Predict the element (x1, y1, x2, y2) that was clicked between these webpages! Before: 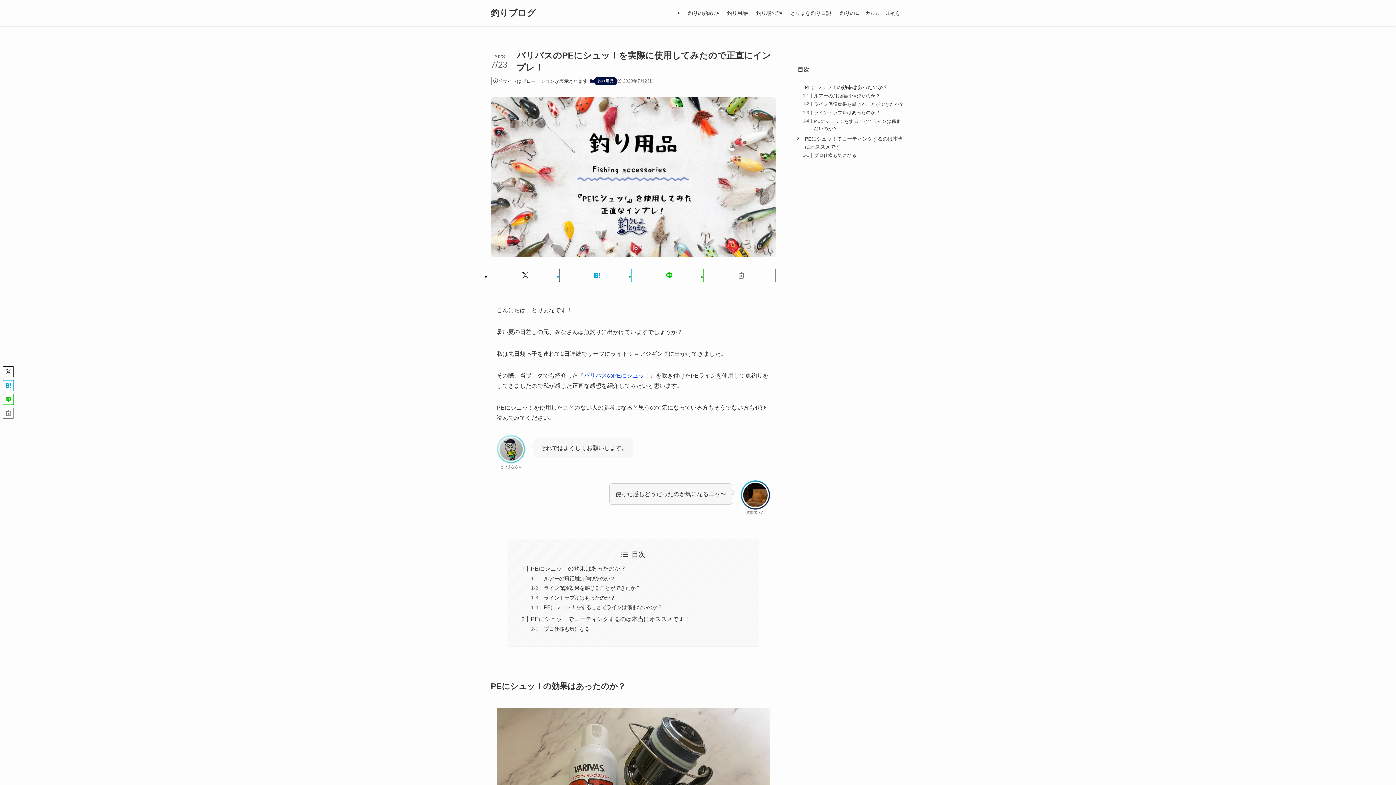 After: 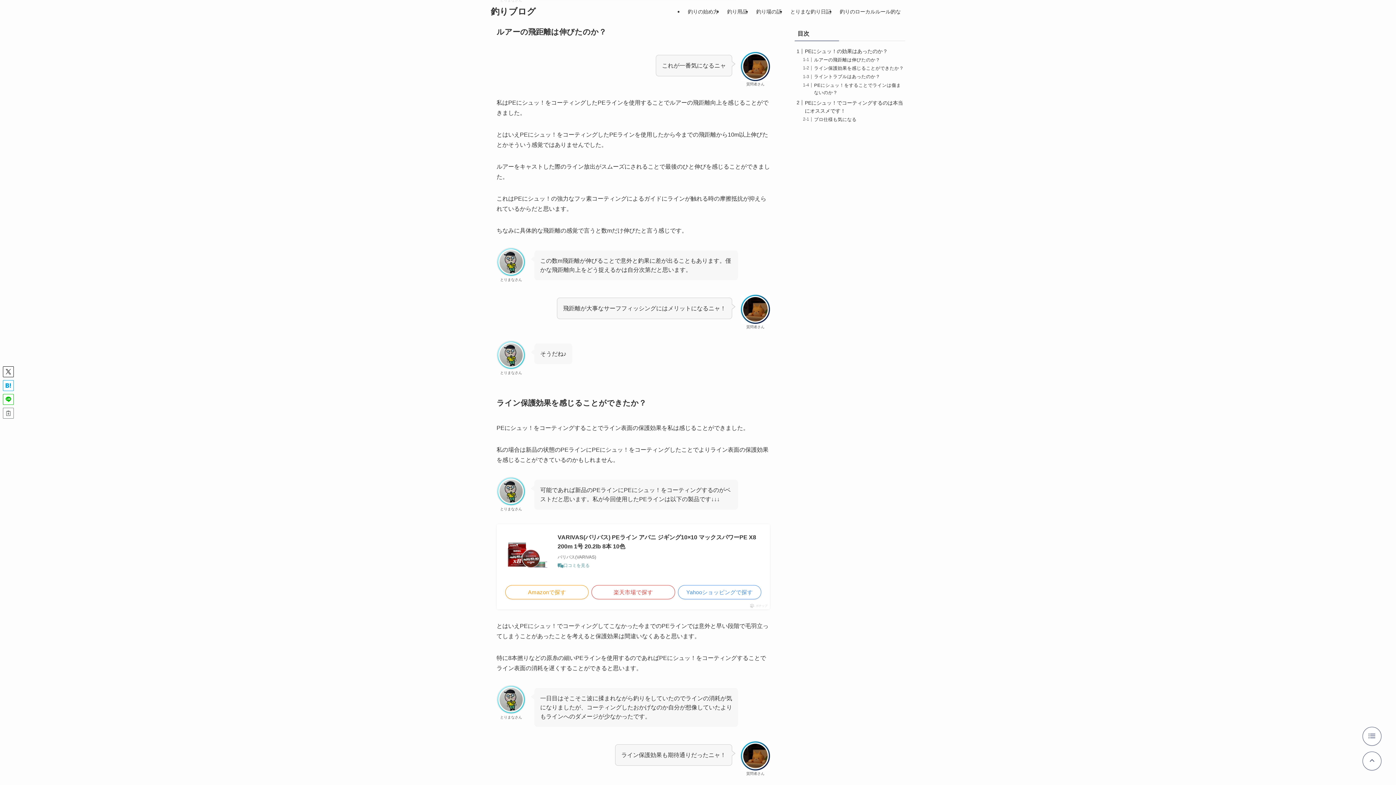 Action: bbox: (814, 93, 880, 98) label: ルアーの飛距離は伸びたのか？